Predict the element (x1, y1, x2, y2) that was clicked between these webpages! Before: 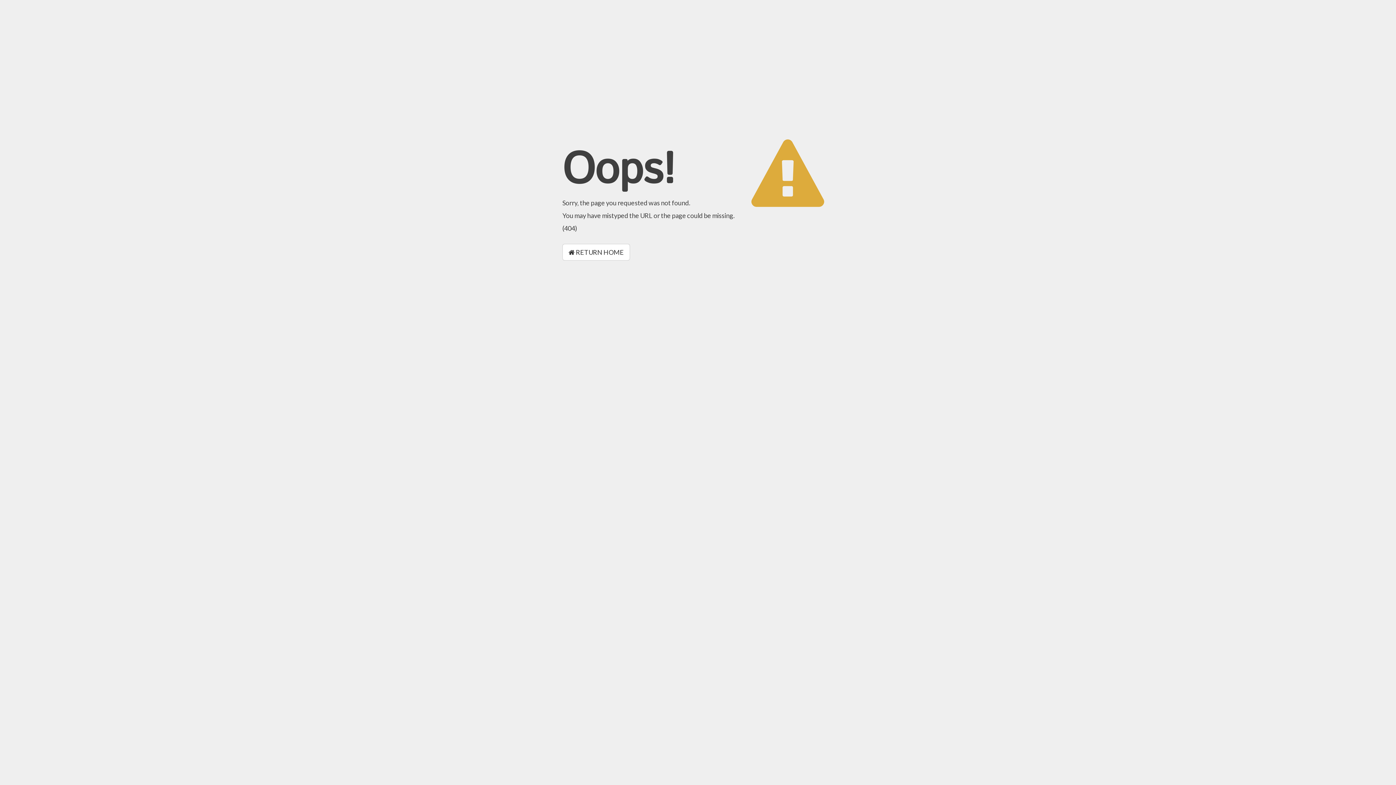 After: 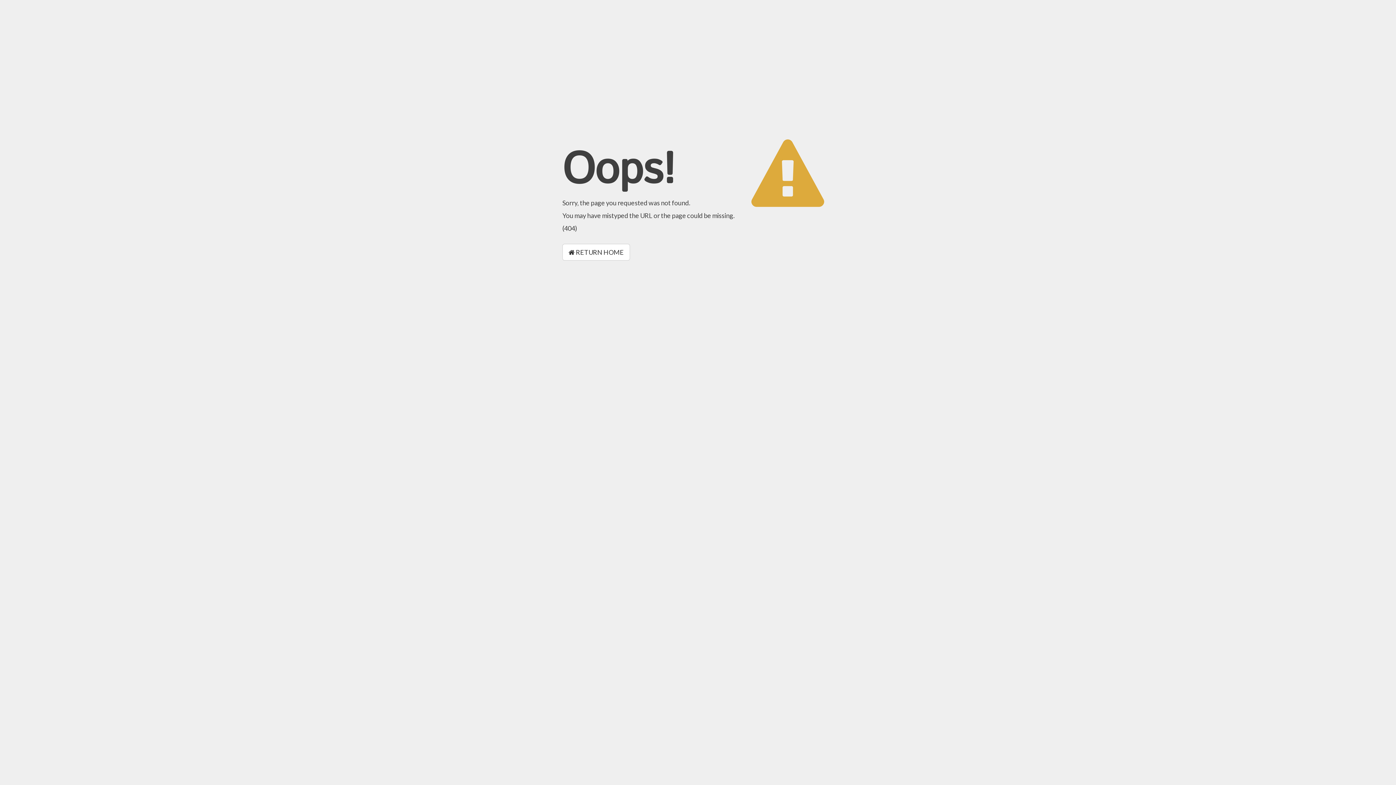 Action: label:  RETURN HOME bbox: (562, 244, 630, 260)